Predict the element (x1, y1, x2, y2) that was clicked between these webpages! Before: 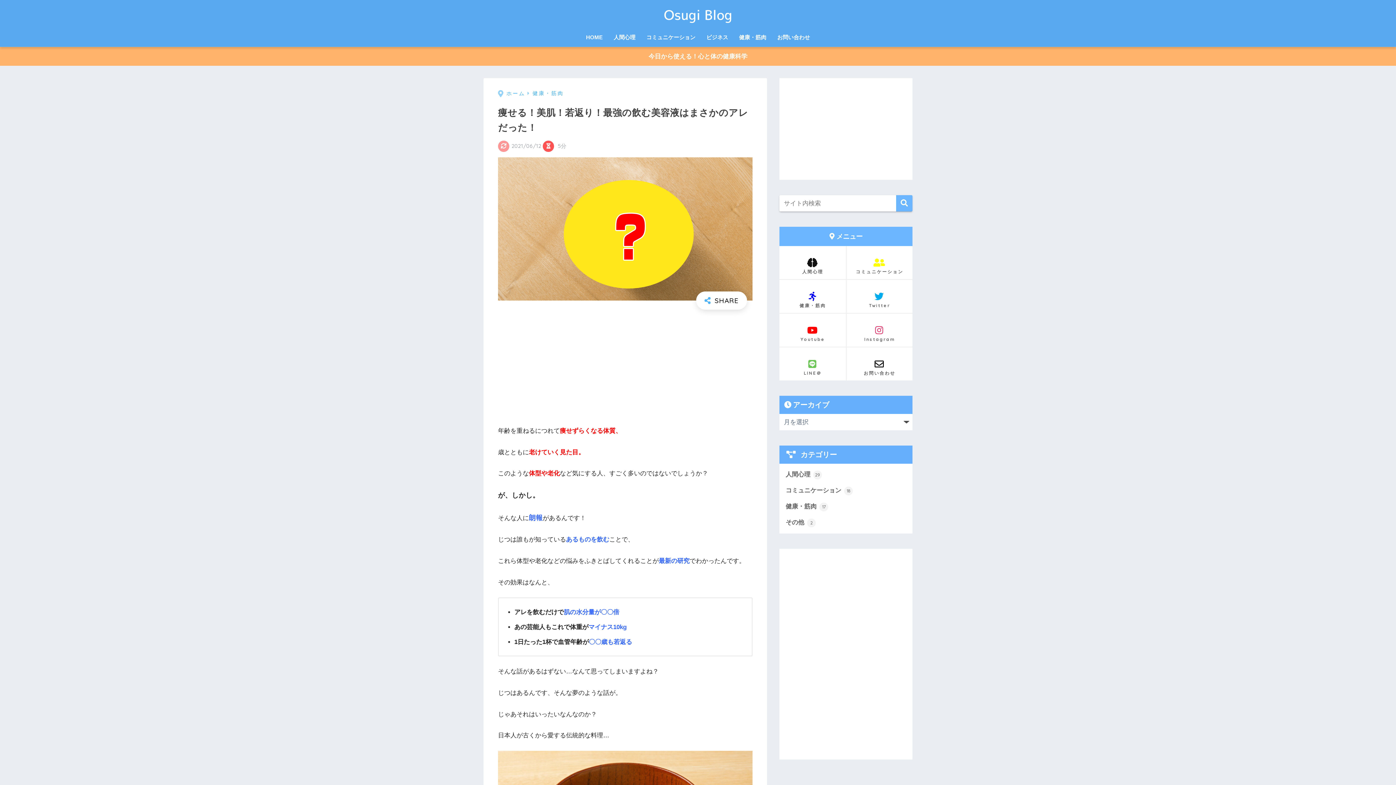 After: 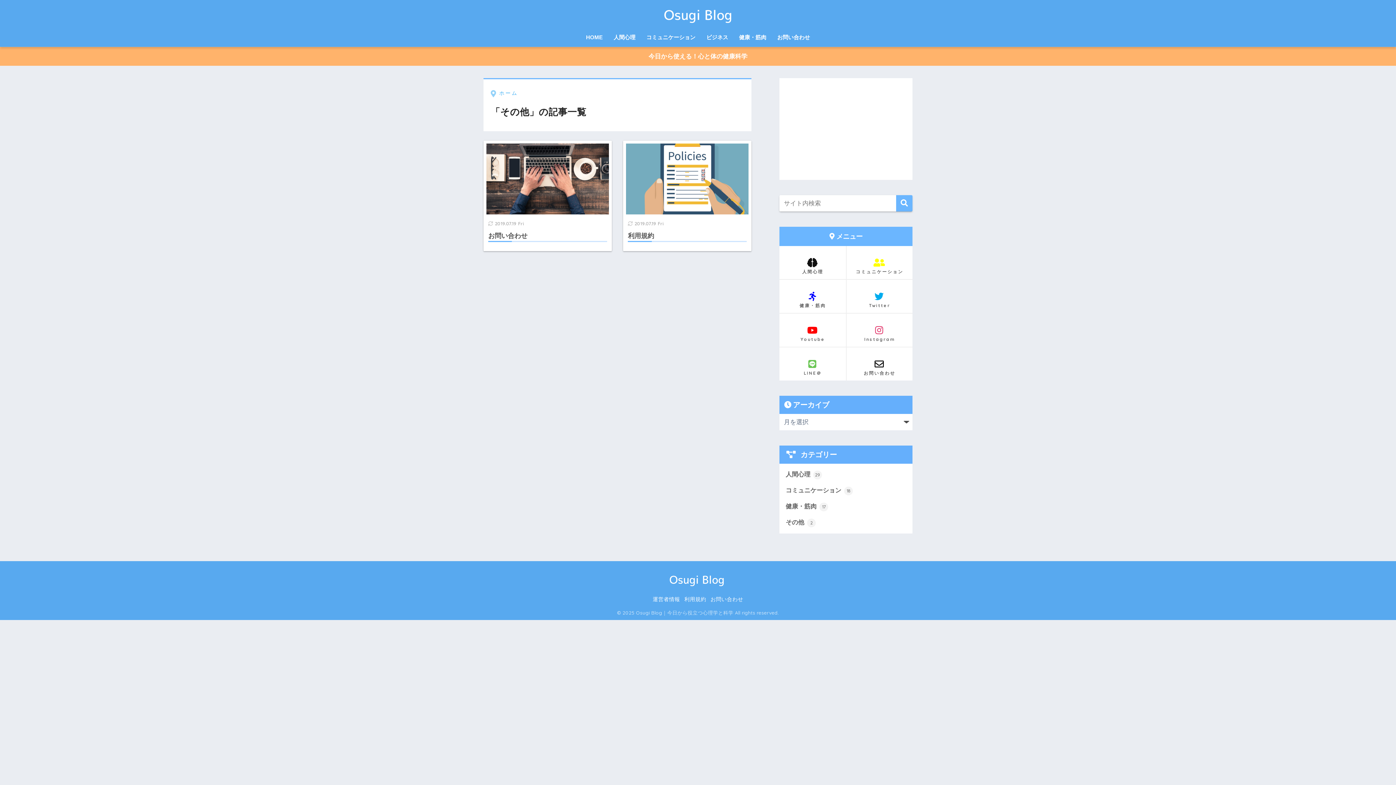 Action: bbox: (783, 514, 909, 530) label: その他 2